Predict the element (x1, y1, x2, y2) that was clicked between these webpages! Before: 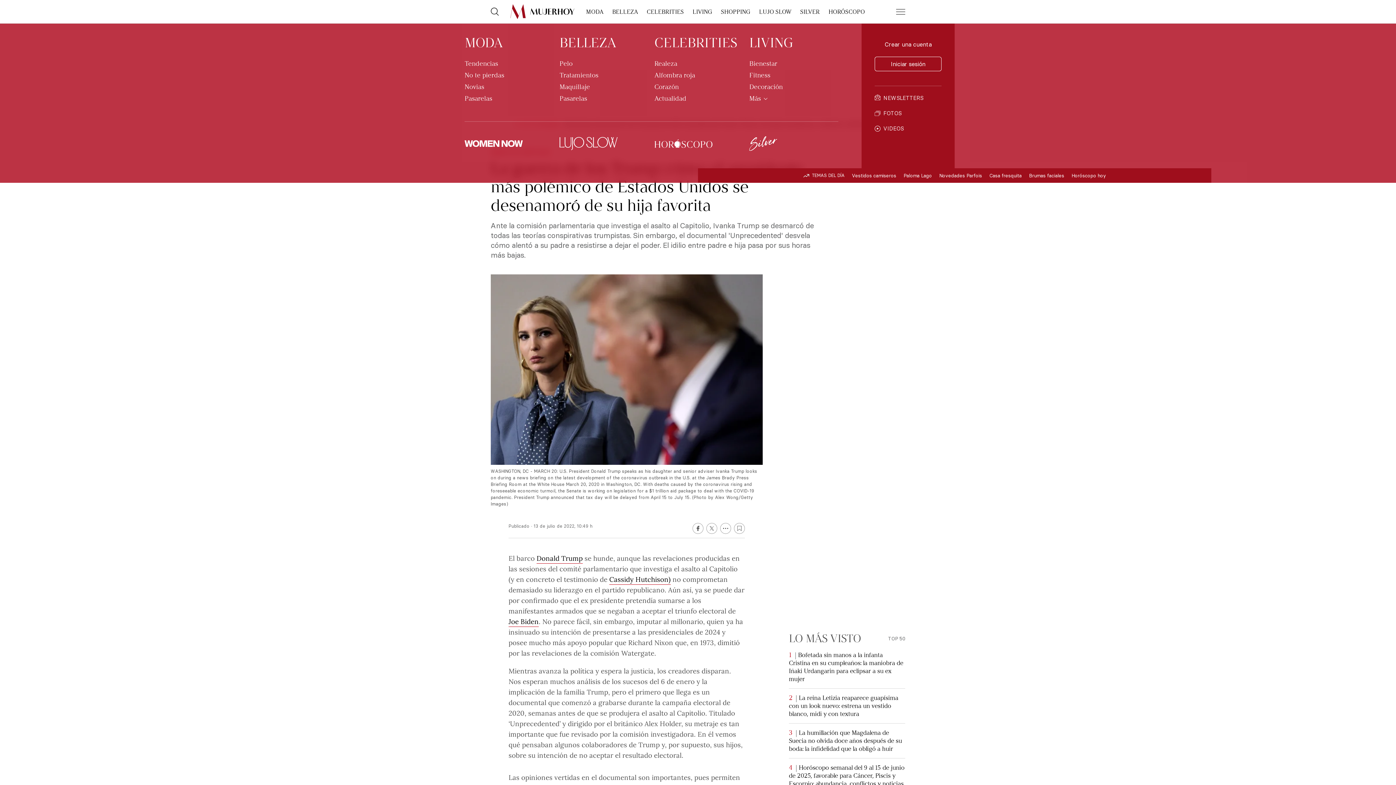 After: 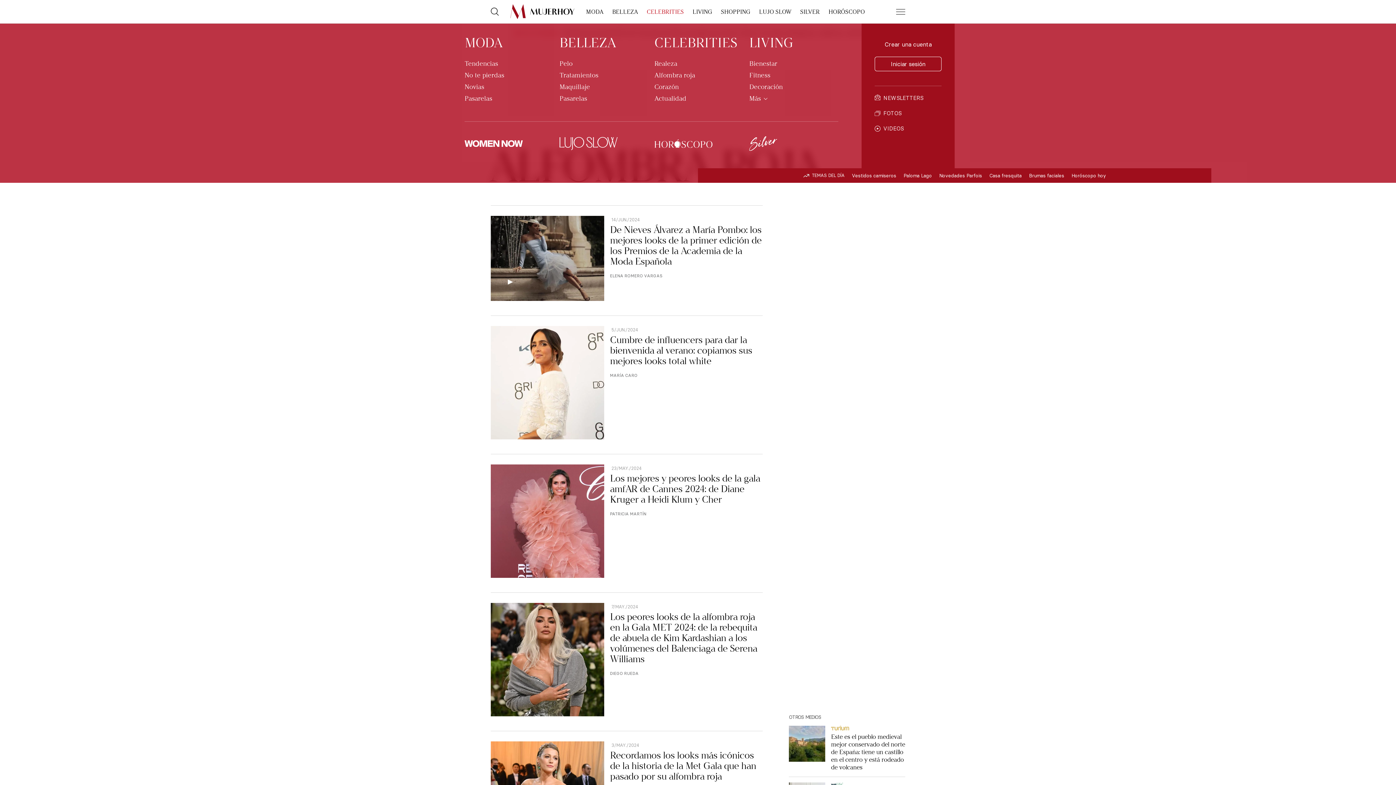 Action: label: Alfombra roja bbox: (654, 71, 743, 79)